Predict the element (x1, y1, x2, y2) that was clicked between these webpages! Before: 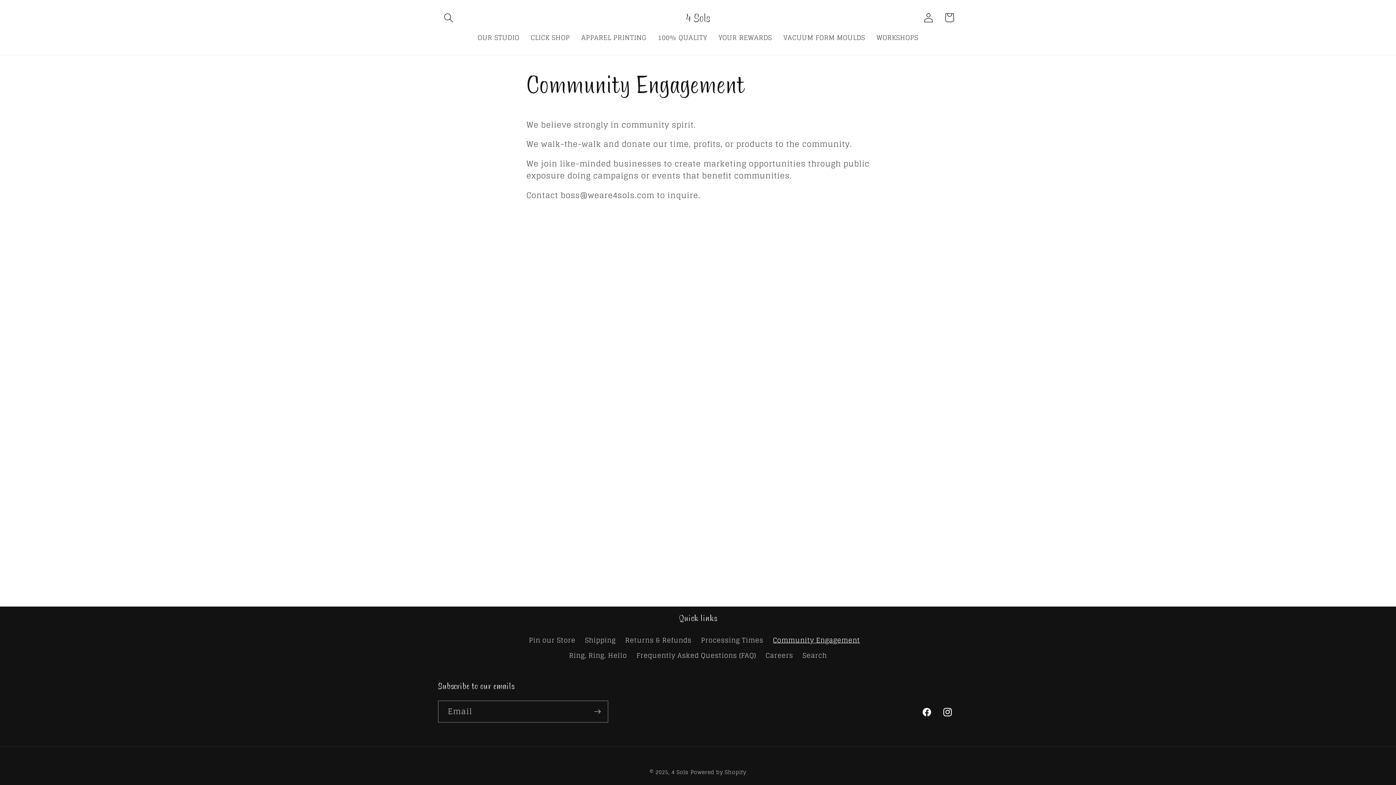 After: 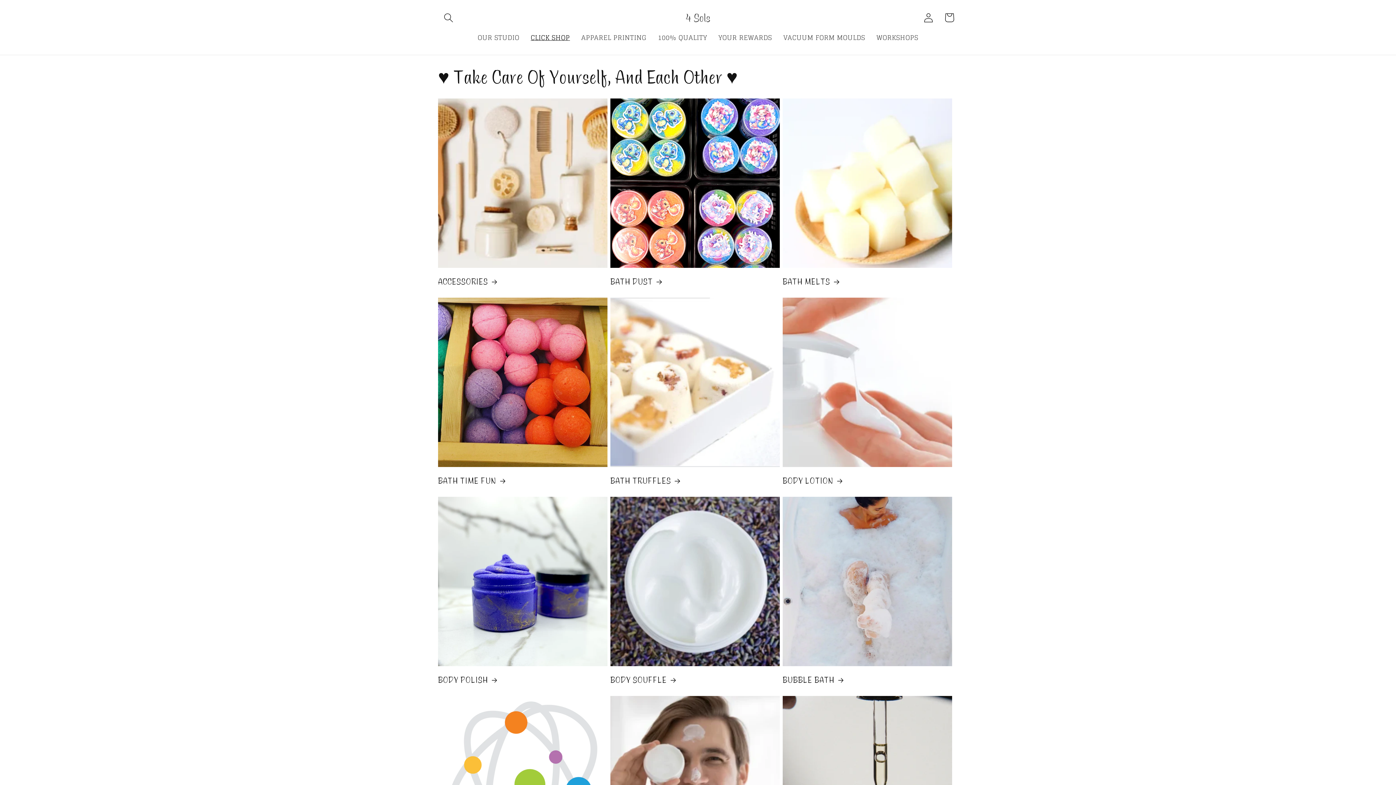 Action: bbox: (525, 28, 575, 47) label: CLICK SHOP